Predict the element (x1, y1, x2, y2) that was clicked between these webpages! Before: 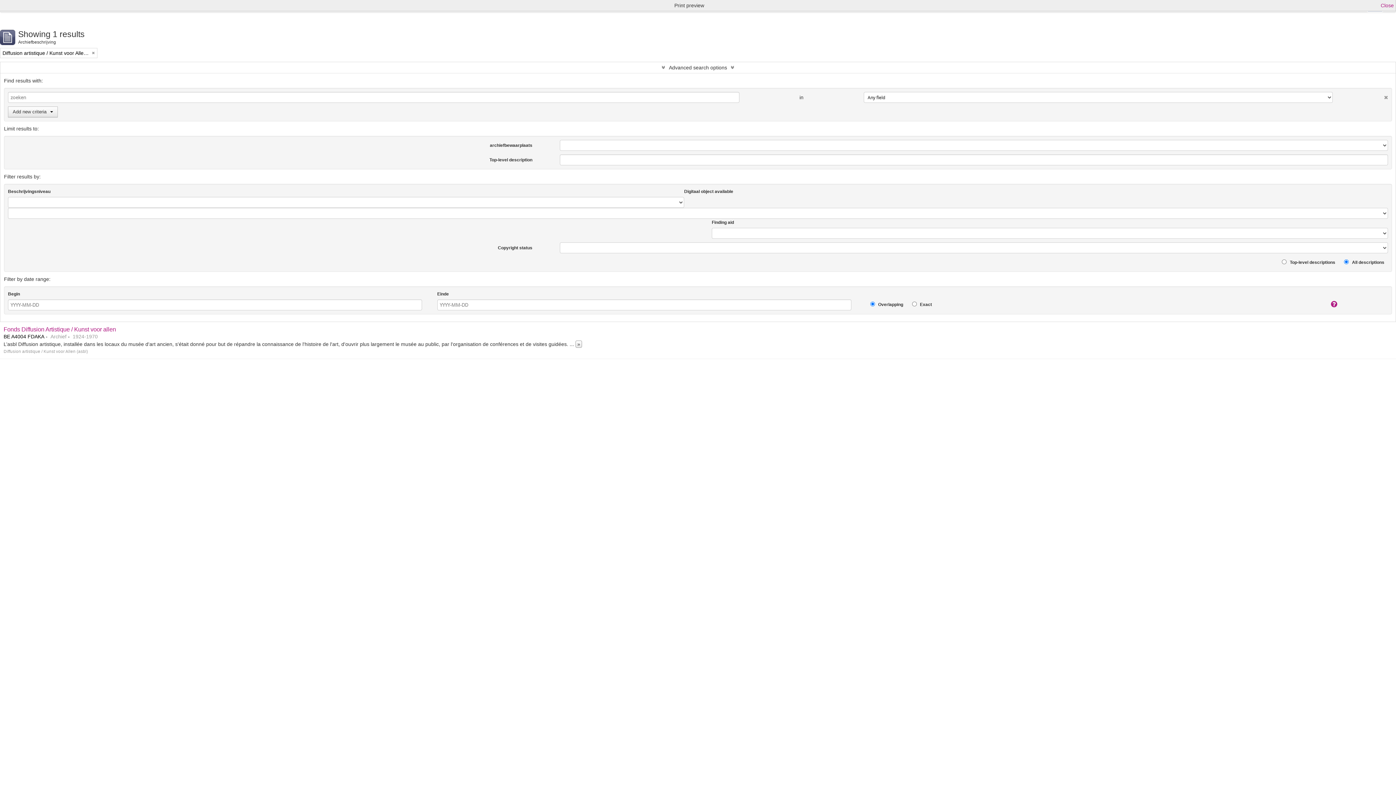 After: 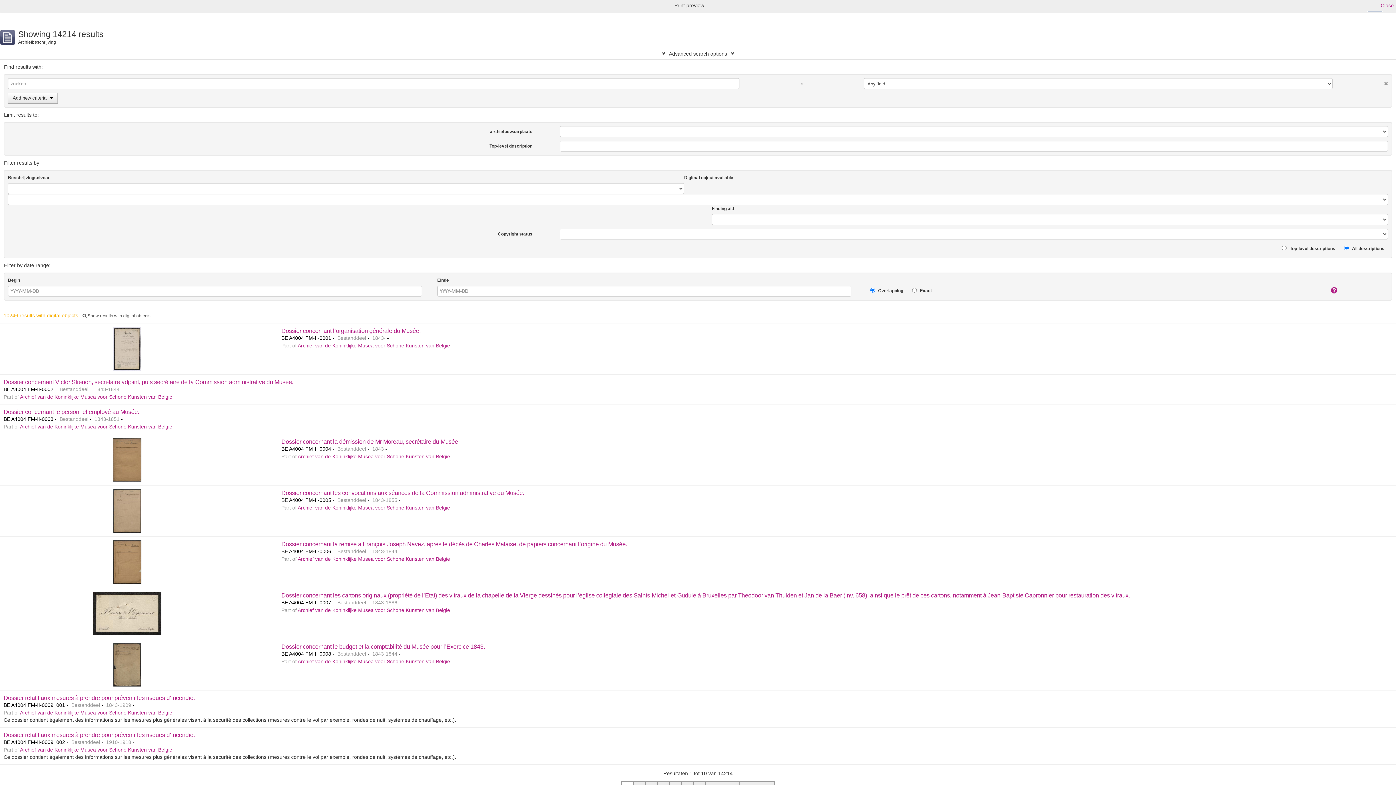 Action: bbox: (92, 49, 94, 56)